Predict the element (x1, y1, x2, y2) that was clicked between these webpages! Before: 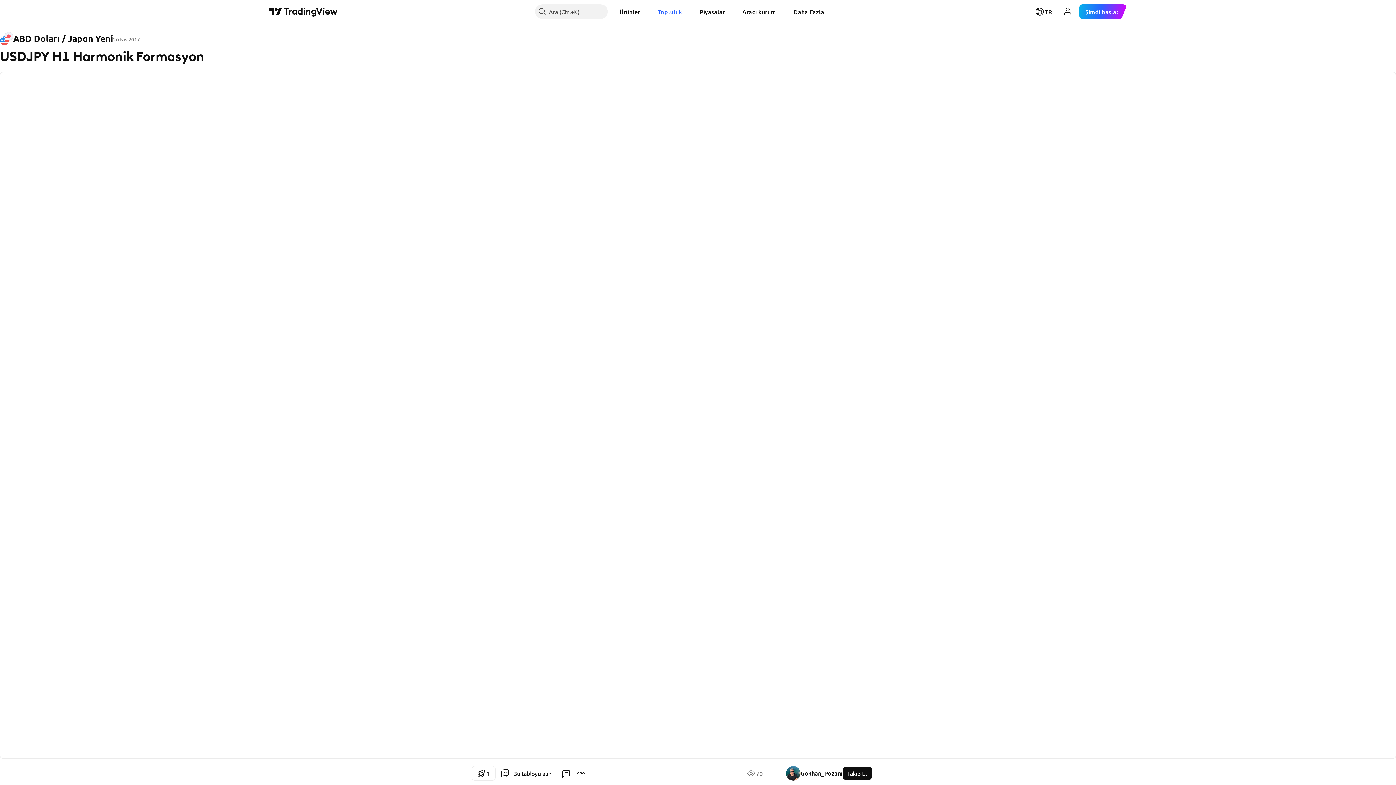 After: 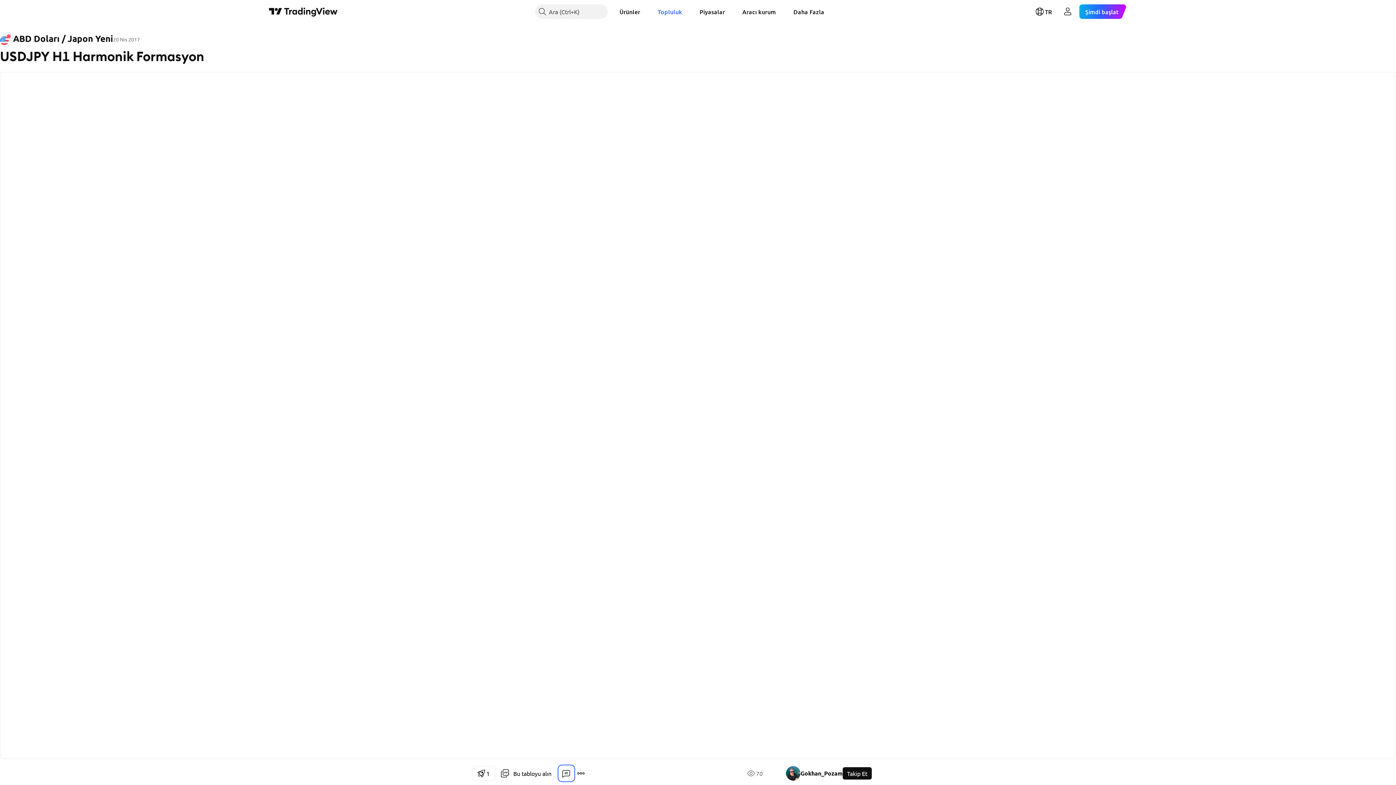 Action: bbox: (559, 766, 573, 781)